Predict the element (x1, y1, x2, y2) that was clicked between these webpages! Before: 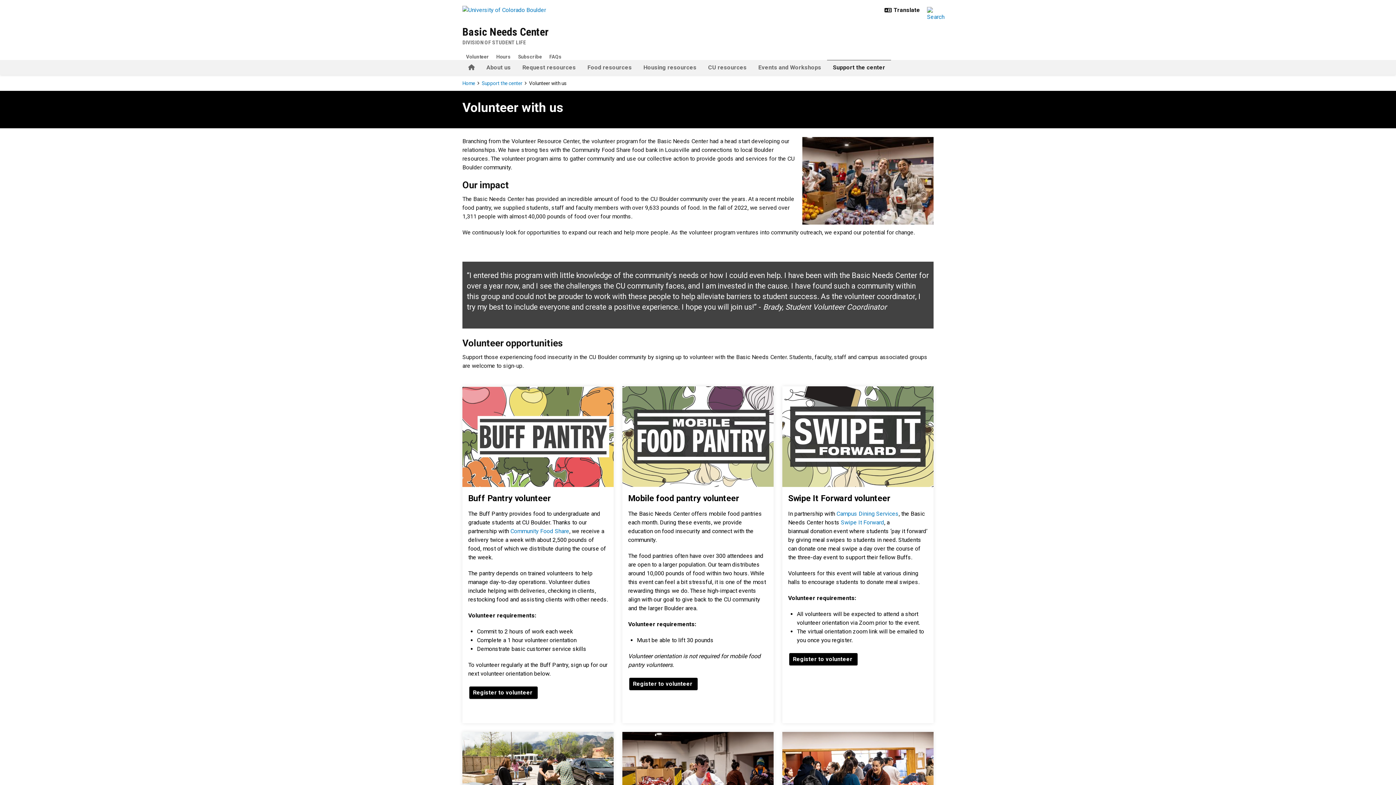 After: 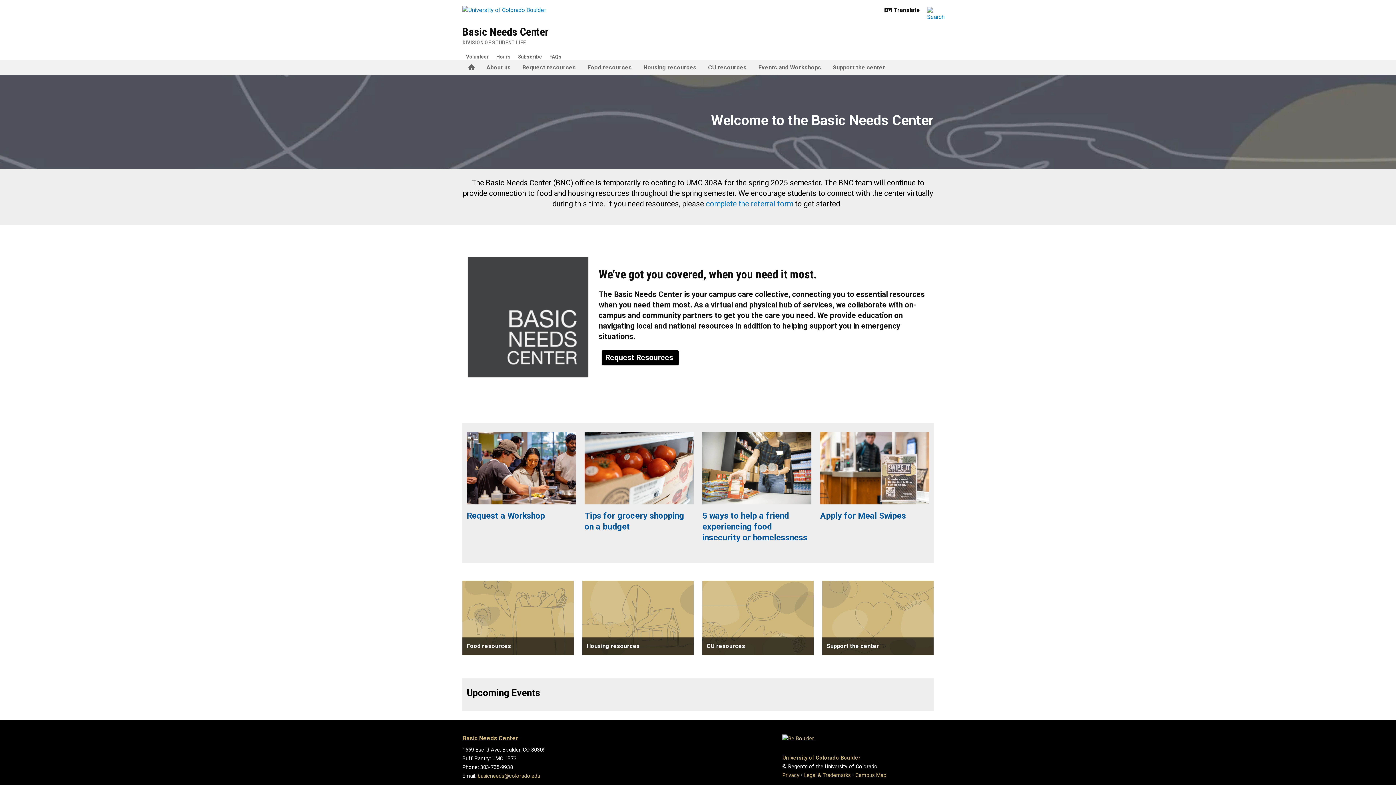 Action: label: Home bbox: (462, 60, 480, 74)